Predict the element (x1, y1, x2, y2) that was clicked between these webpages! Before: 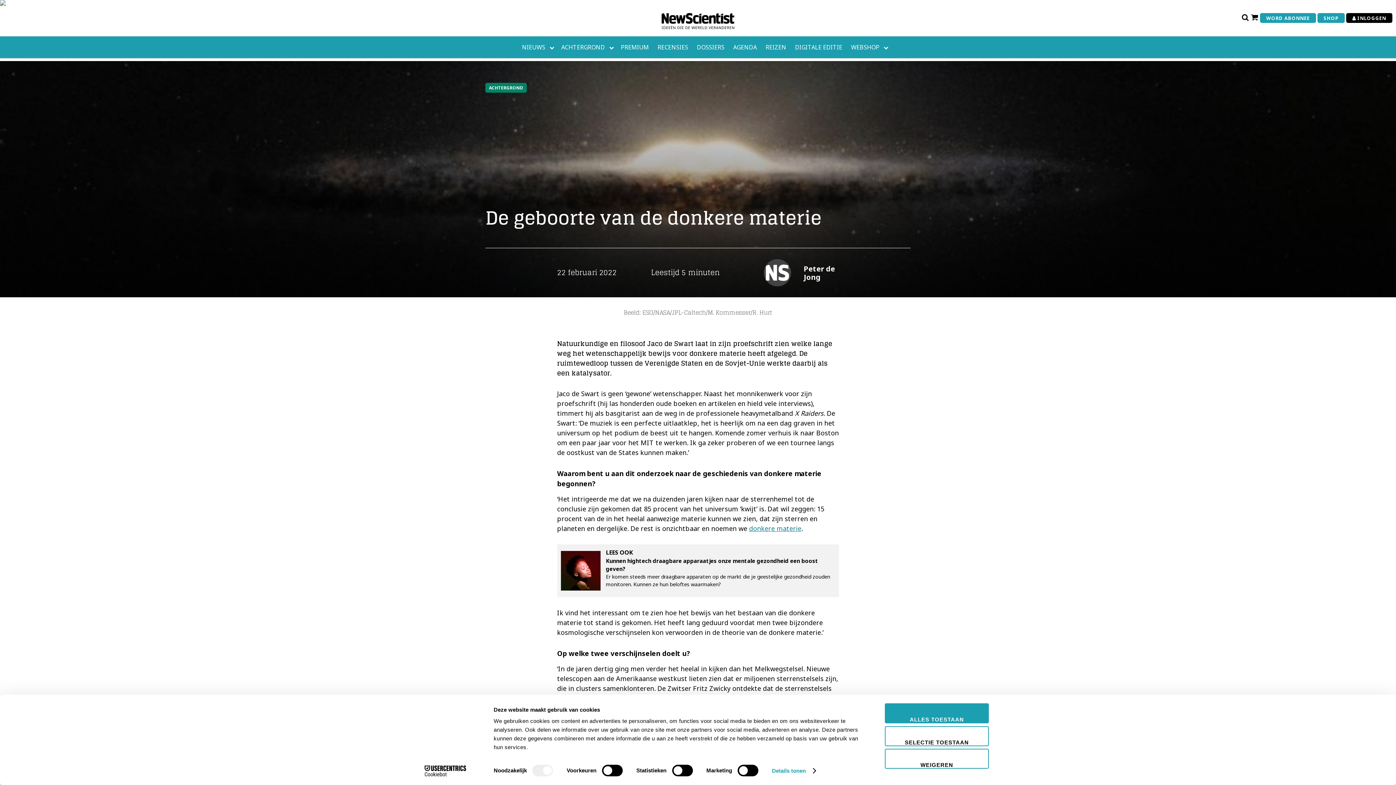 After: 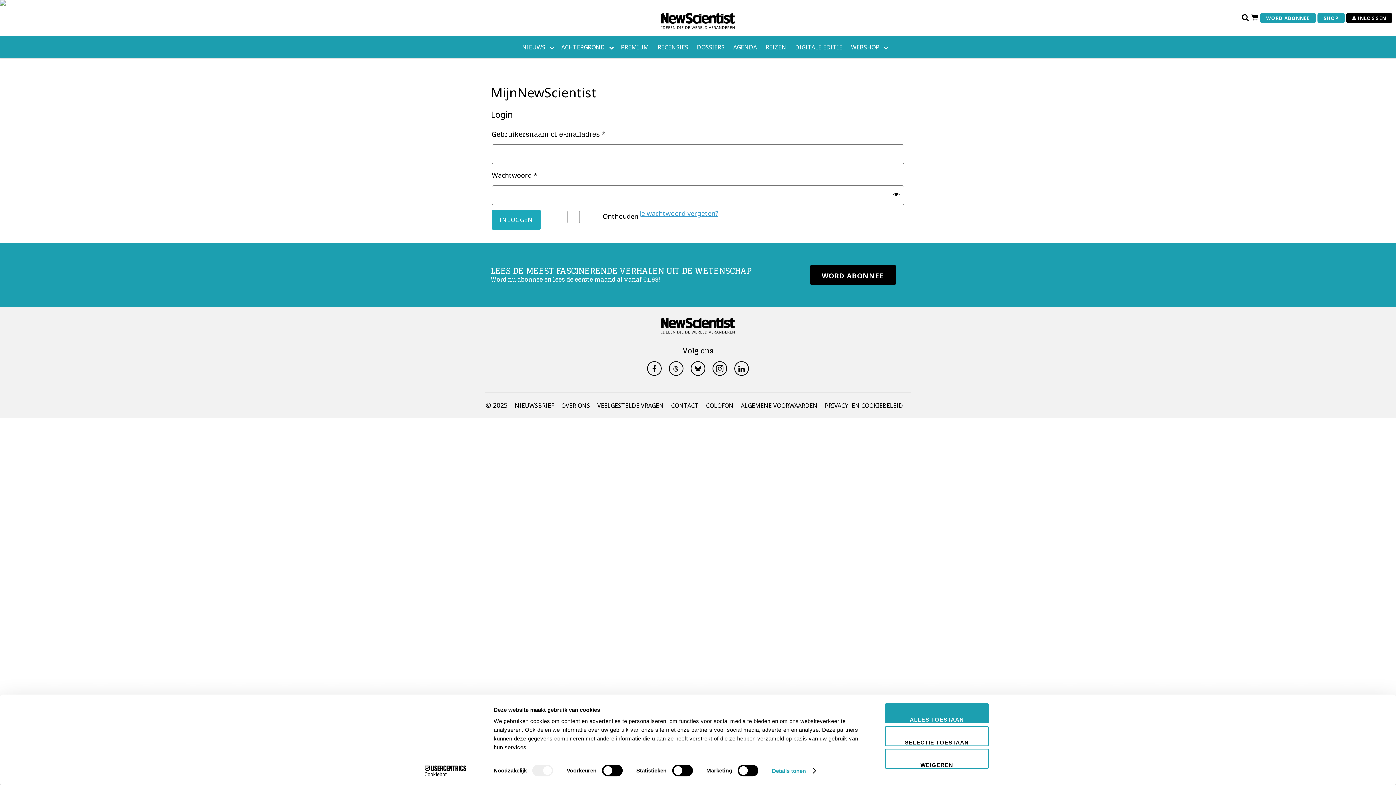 Action: label:  INLOGGEN bbox: (1346, 13, 1392, 22)